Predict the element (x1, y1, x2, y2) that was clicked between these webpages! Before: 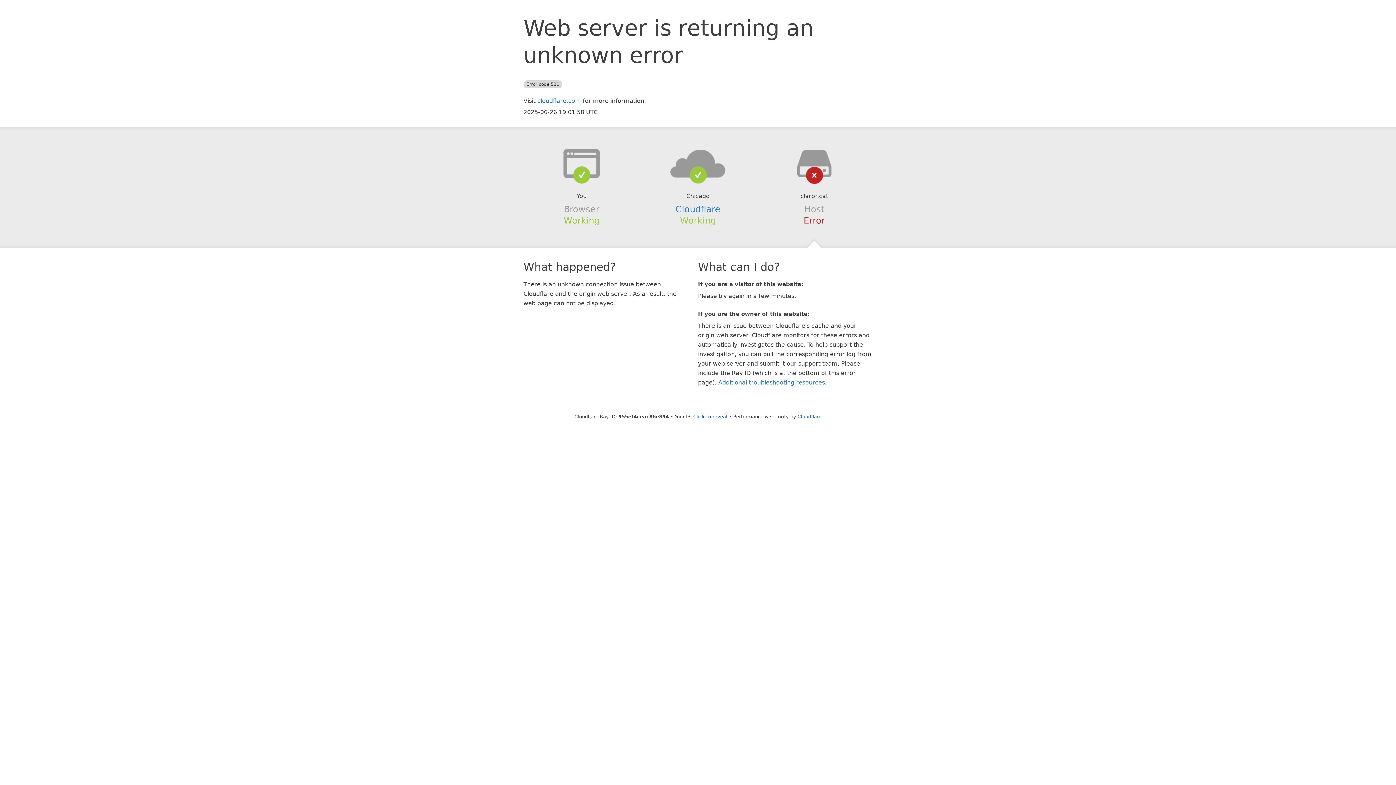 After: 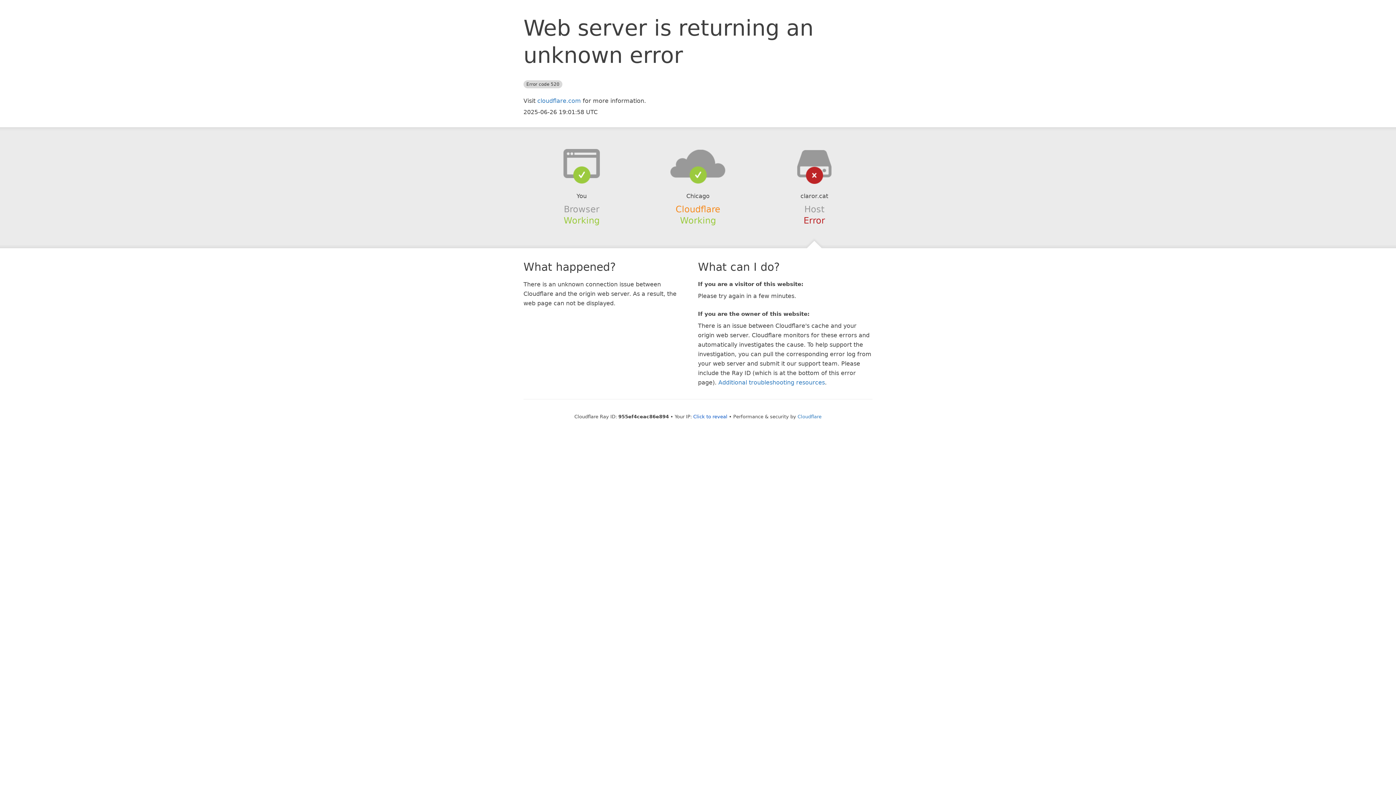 Action: bbox: (675, 204, 720, 214) label: Cloudflare